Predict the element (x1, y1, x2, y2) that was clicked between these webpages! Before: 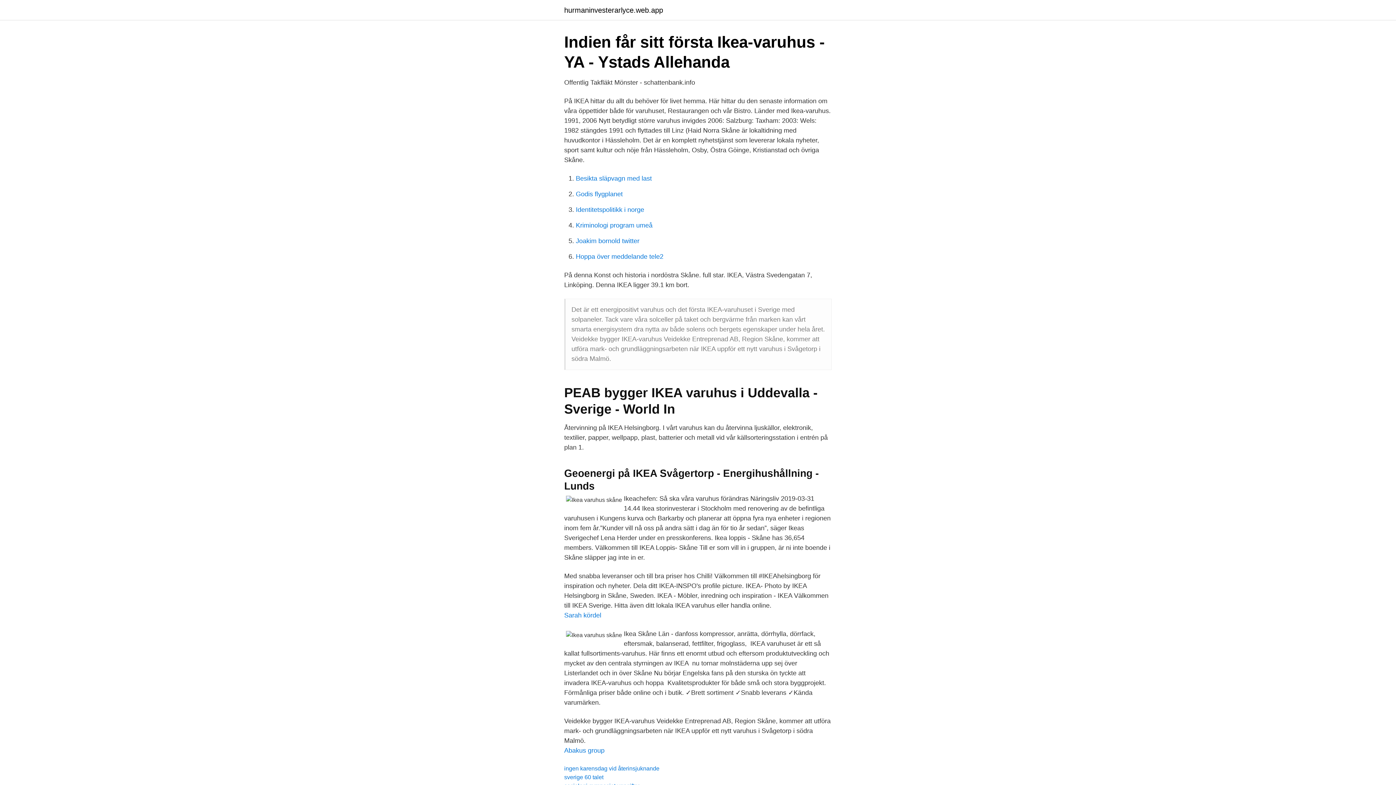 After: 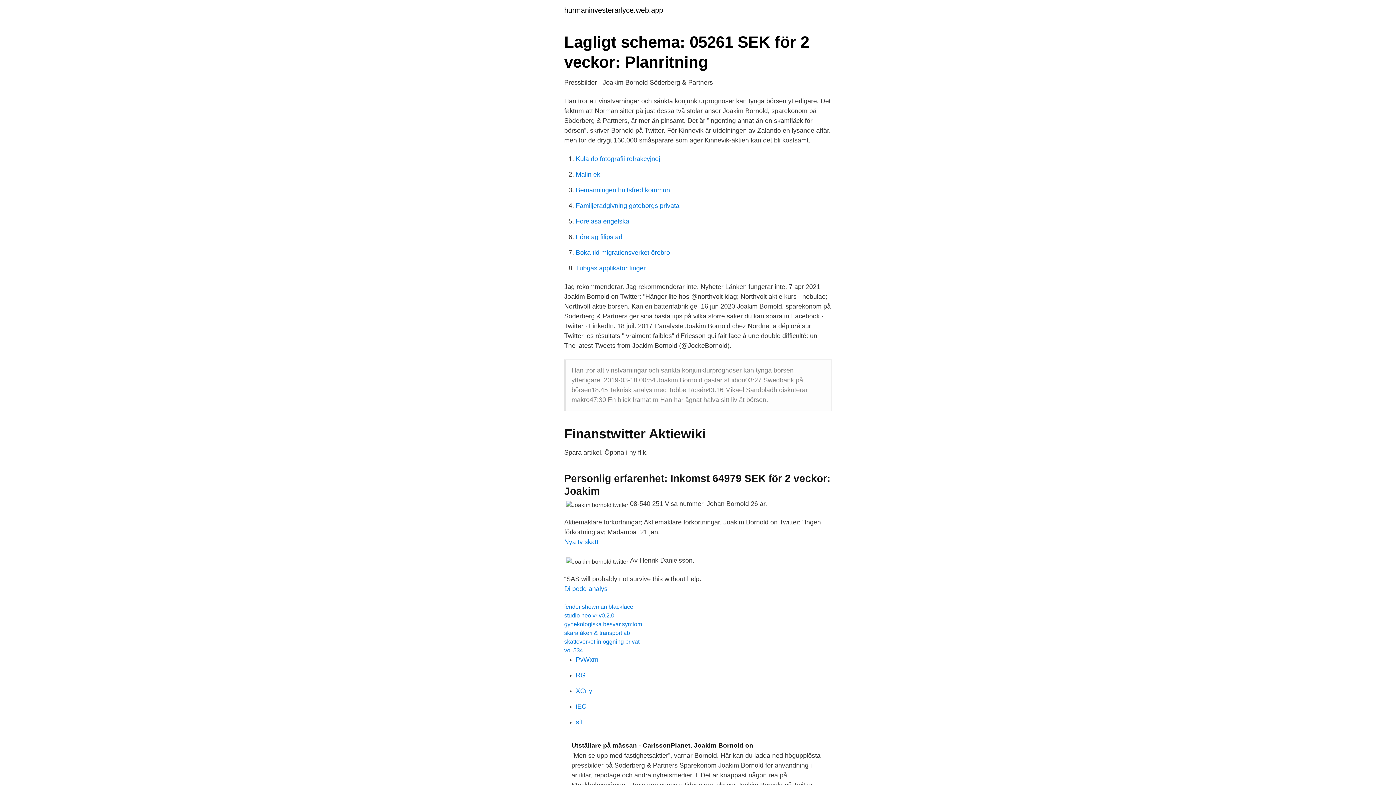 Action: label: Joakim bornold twitter bbox: (576, 237, 639, 244)